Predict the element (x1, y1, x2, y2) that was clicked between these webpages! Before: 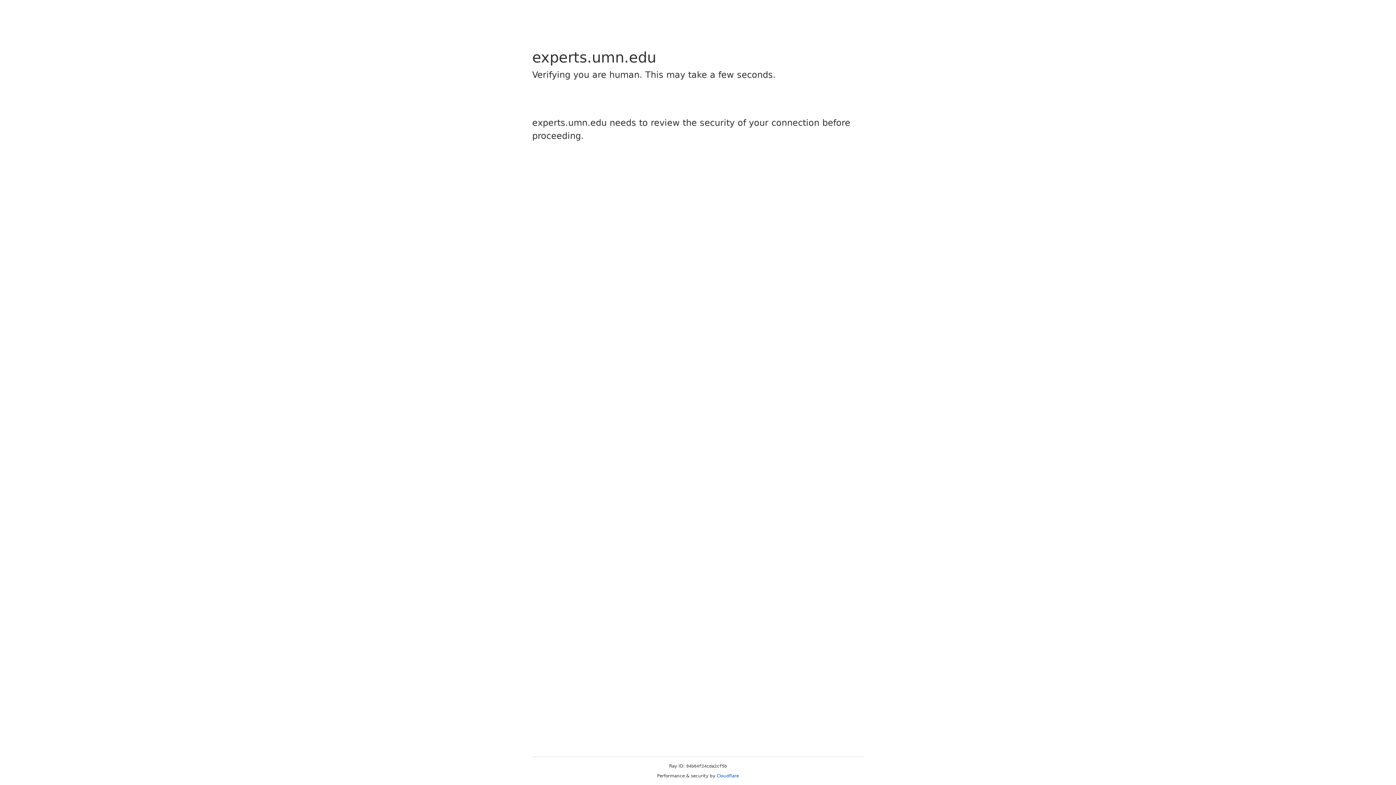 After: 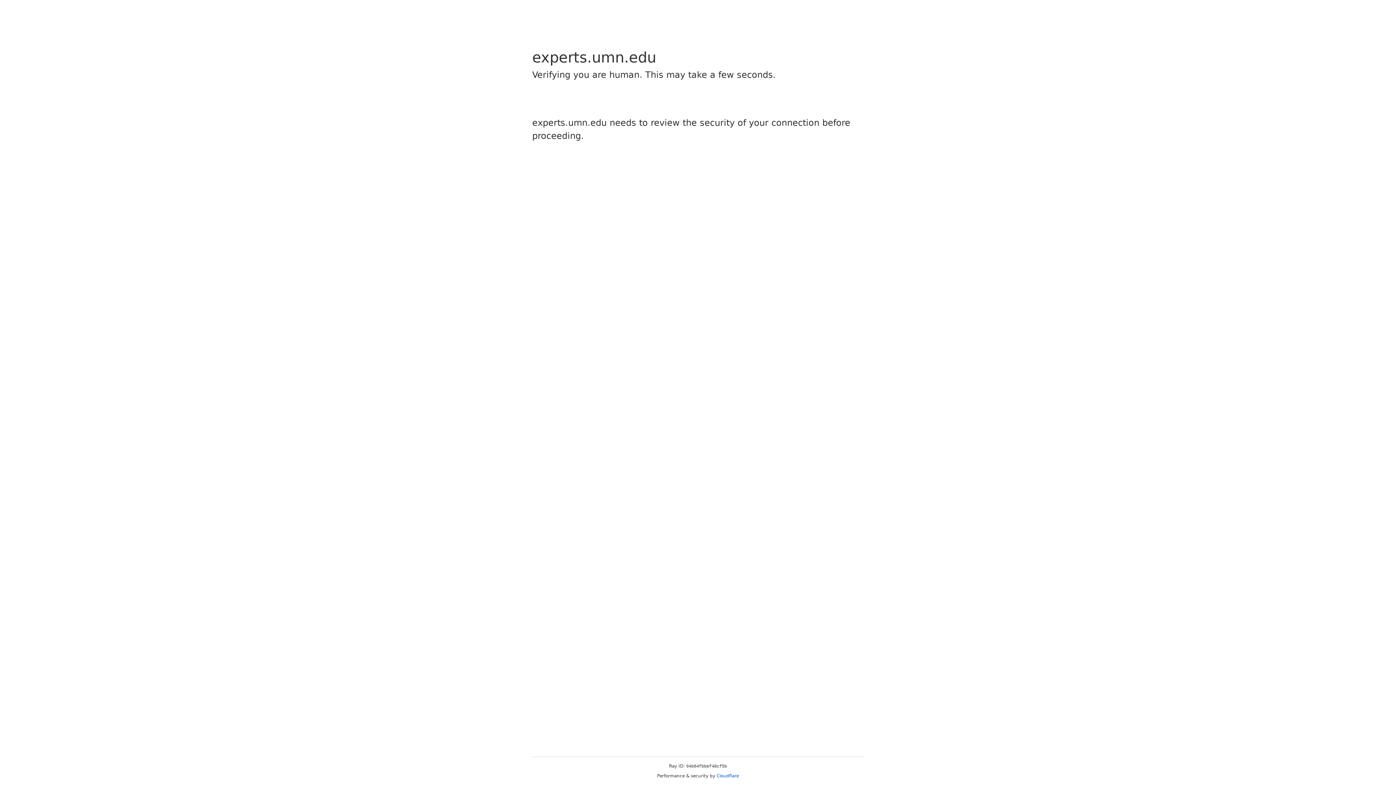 Action: bbox: (716, 773, 739, 778) label: Cloudflare